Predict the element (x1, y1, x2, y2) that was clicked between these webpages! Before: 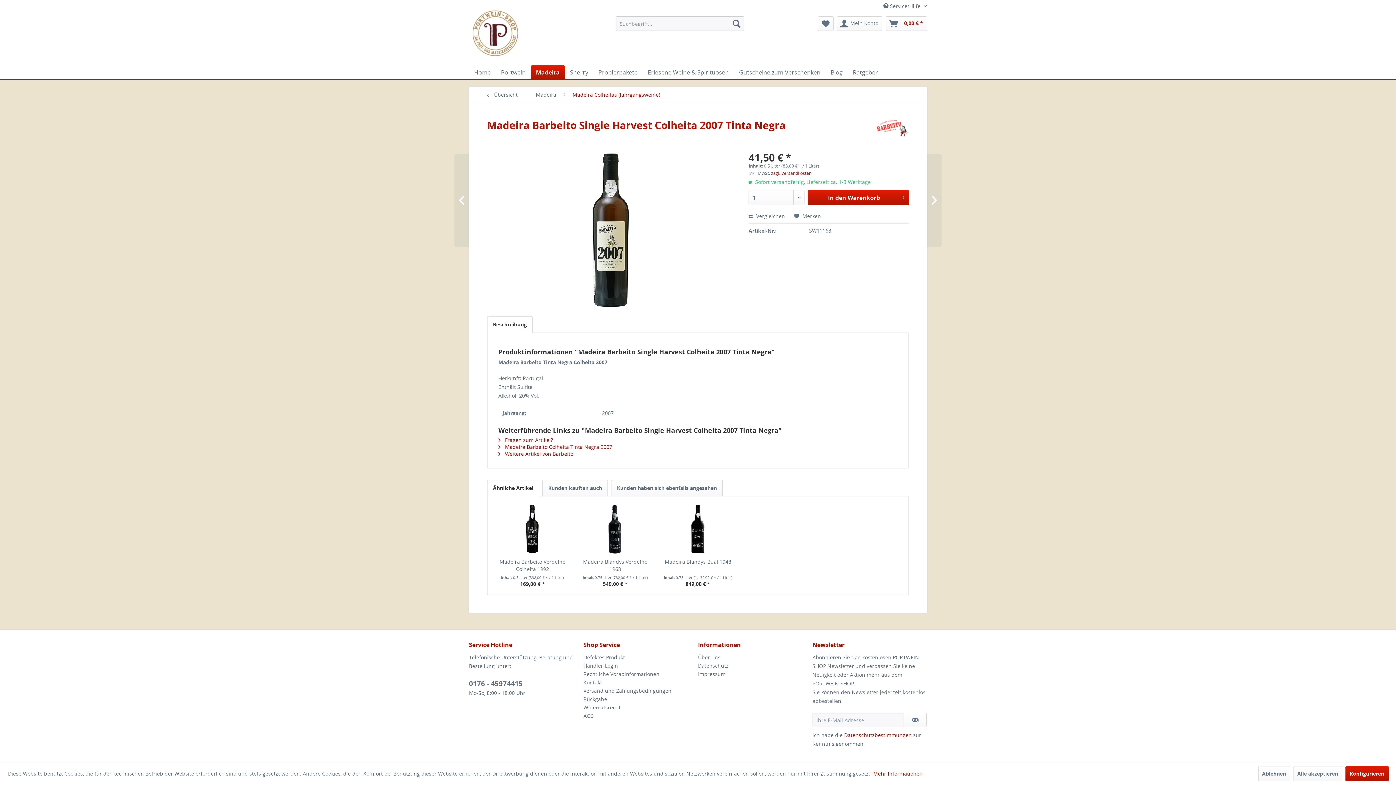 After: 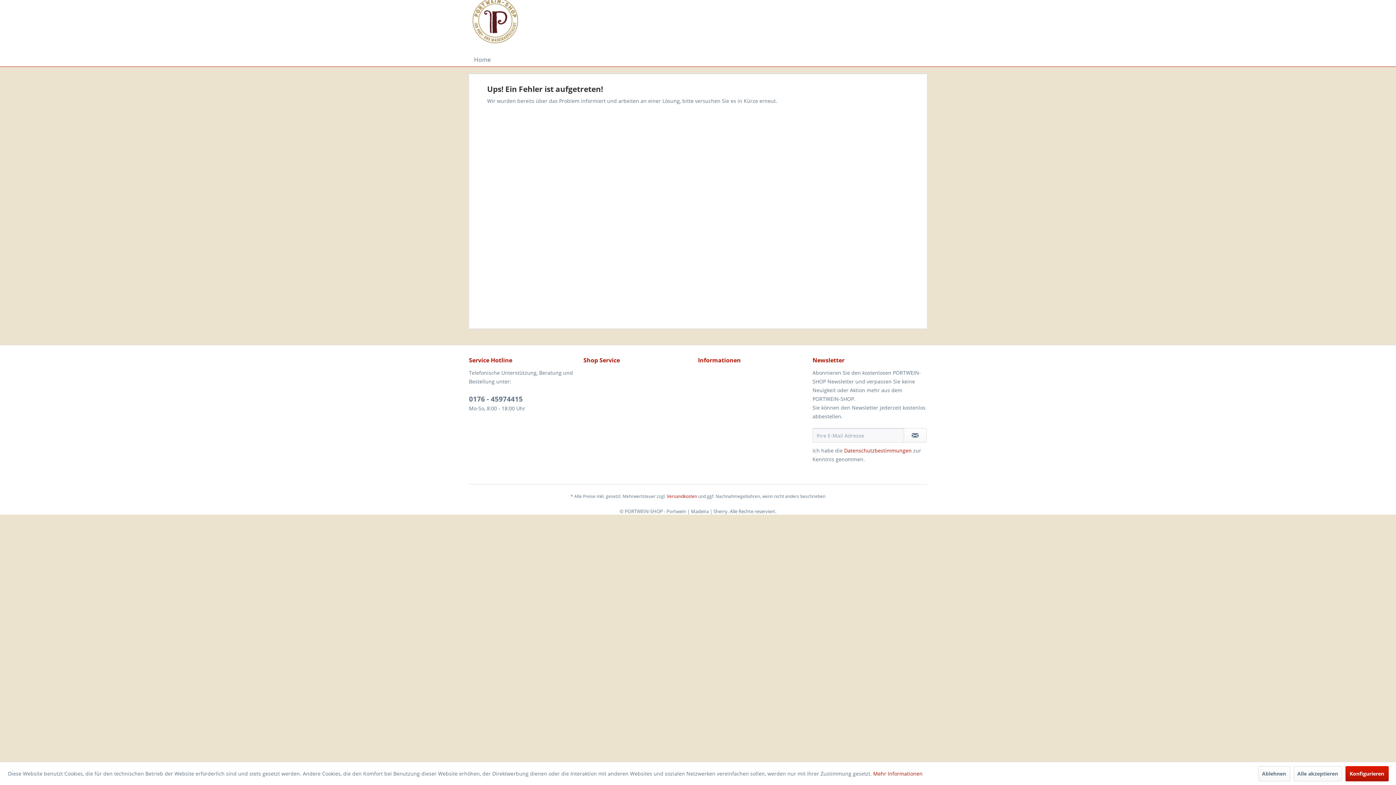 Action: label: Händler-Login bbox: (583, 661, 694, 670)